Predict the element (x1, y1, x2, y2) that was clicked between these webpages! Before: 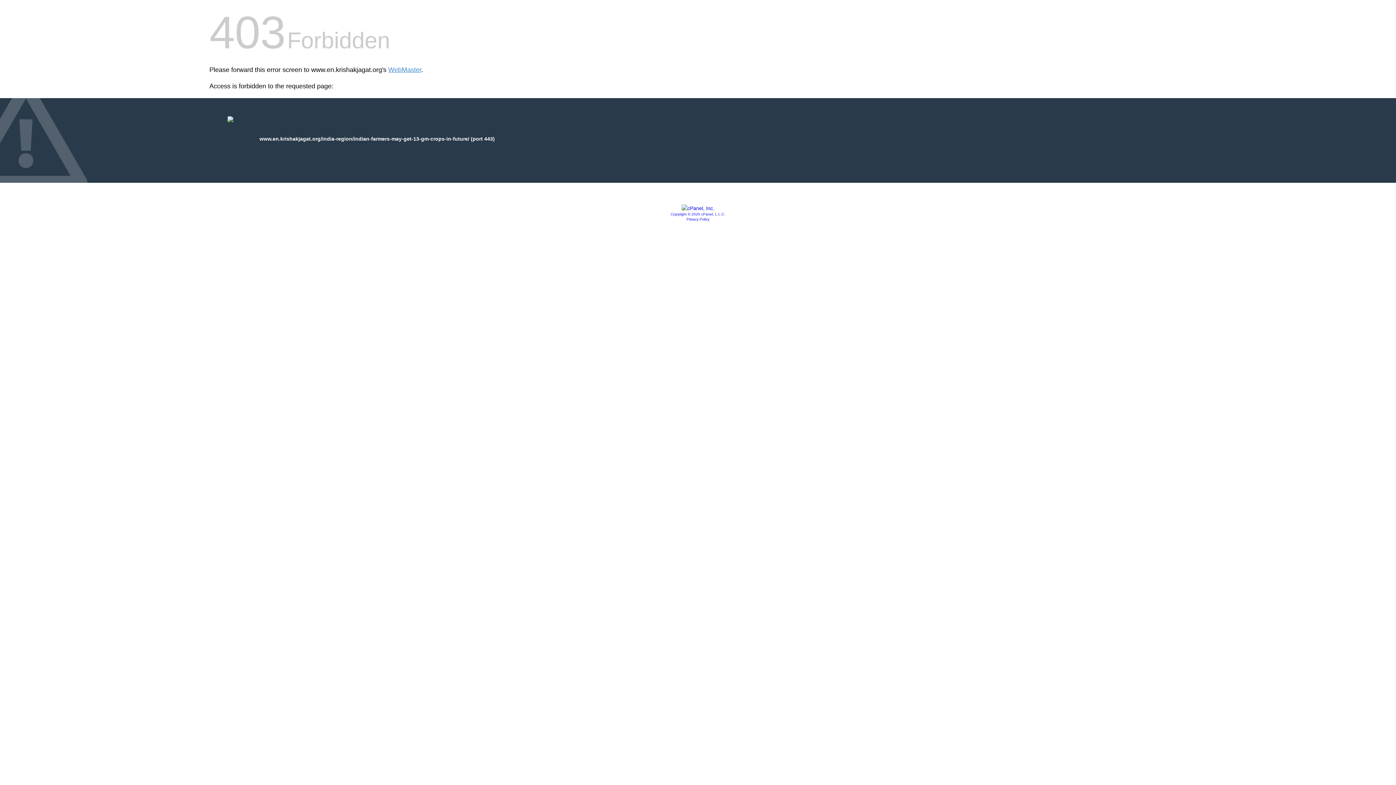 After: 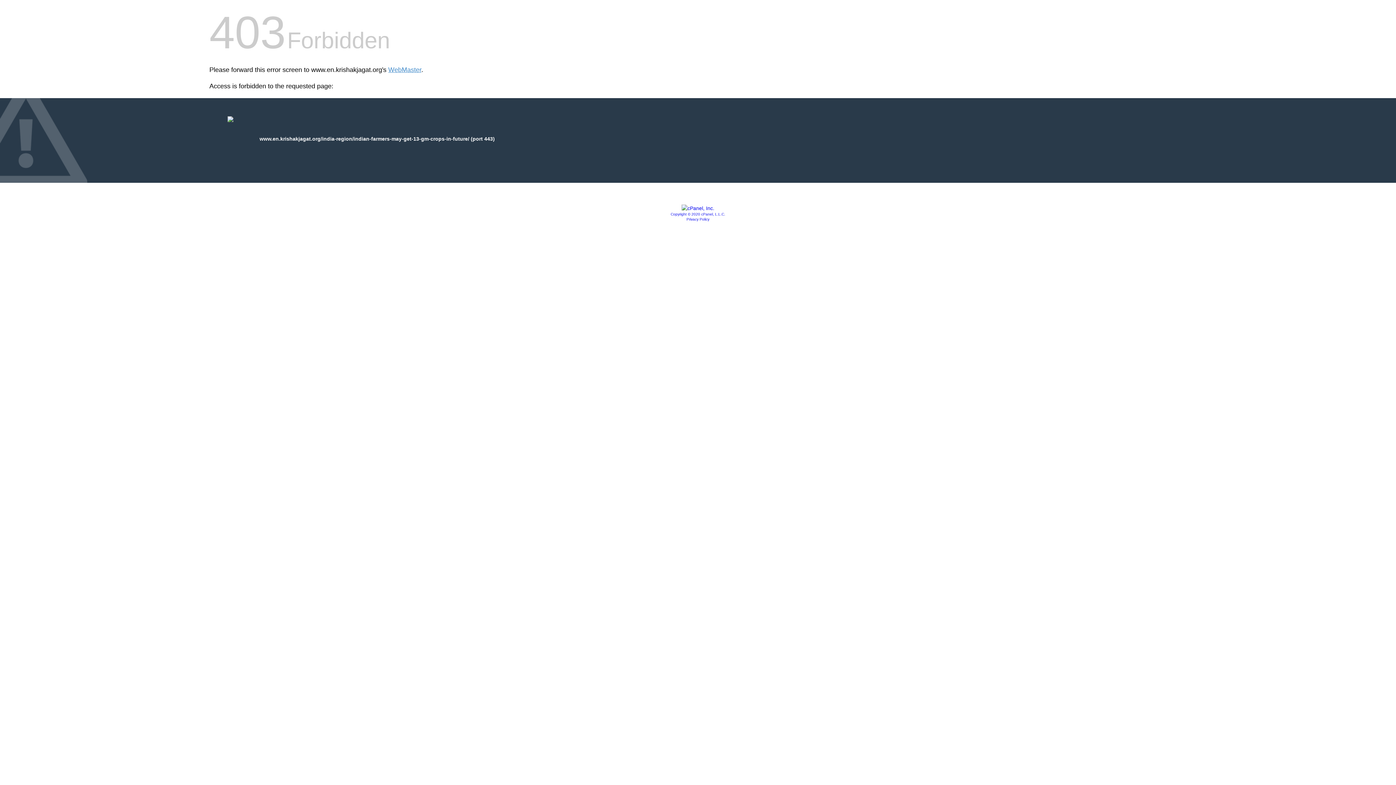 Action: bbox: (681, 205, 714, 211)